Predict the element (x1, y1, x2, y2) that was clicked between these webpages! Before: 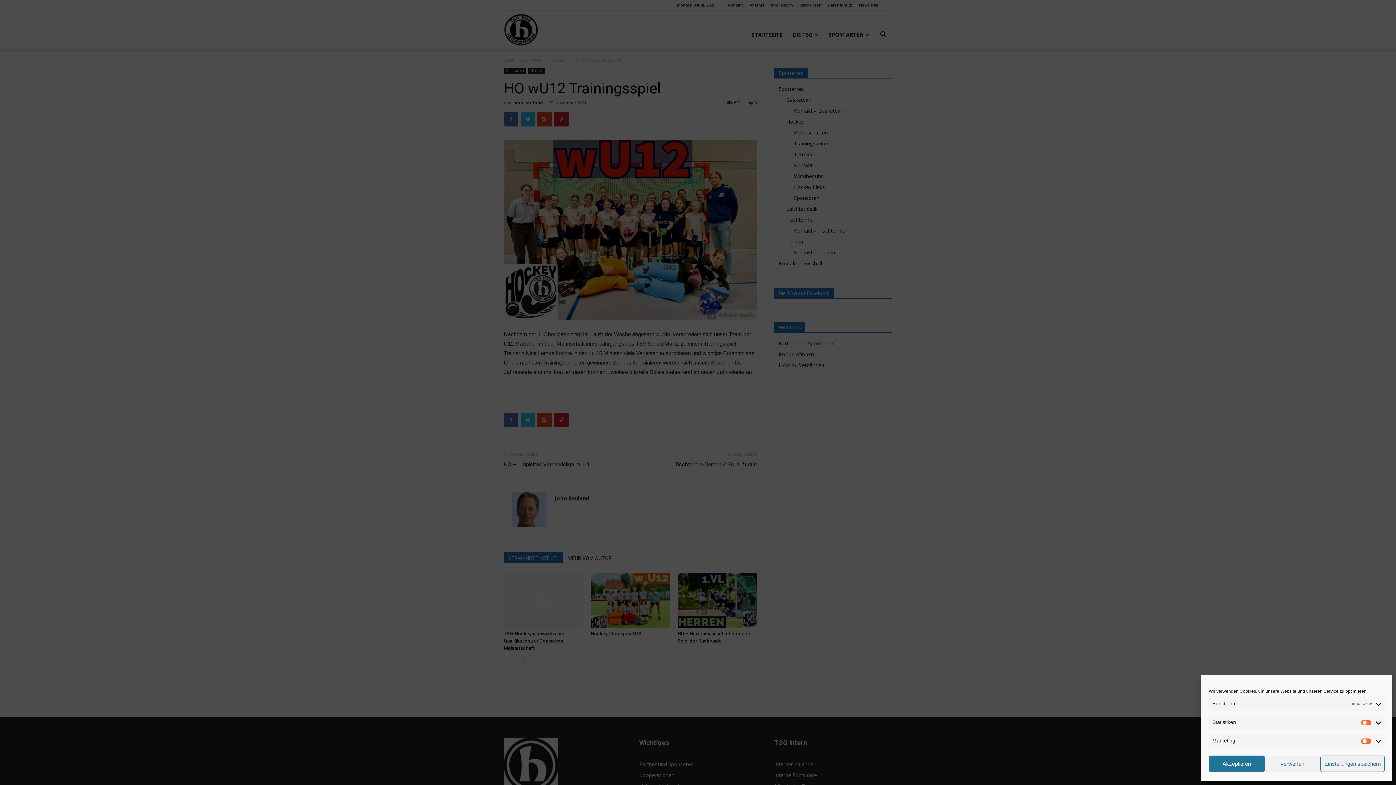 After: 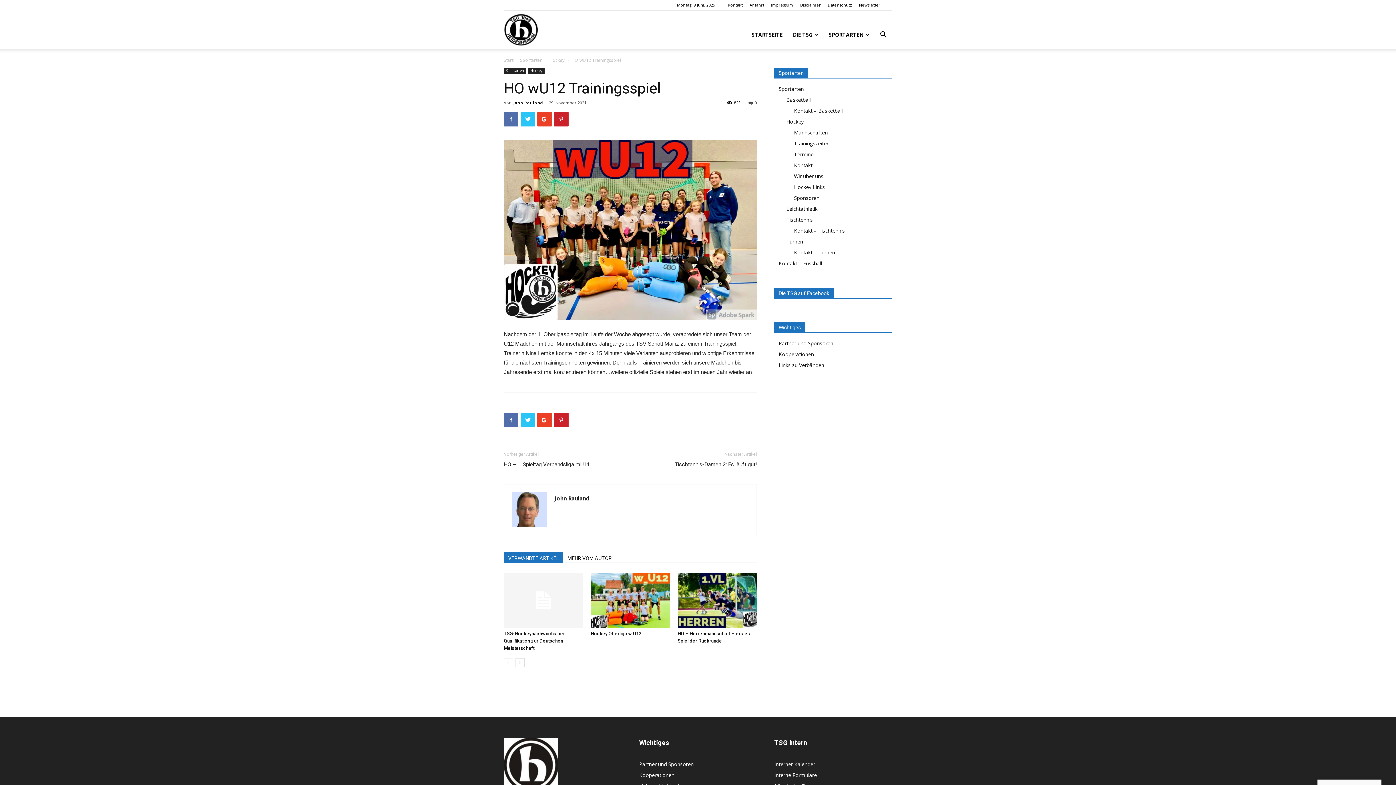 Action: label: Einstellungen speichern bbox: (1320, 756, 1385, 772)